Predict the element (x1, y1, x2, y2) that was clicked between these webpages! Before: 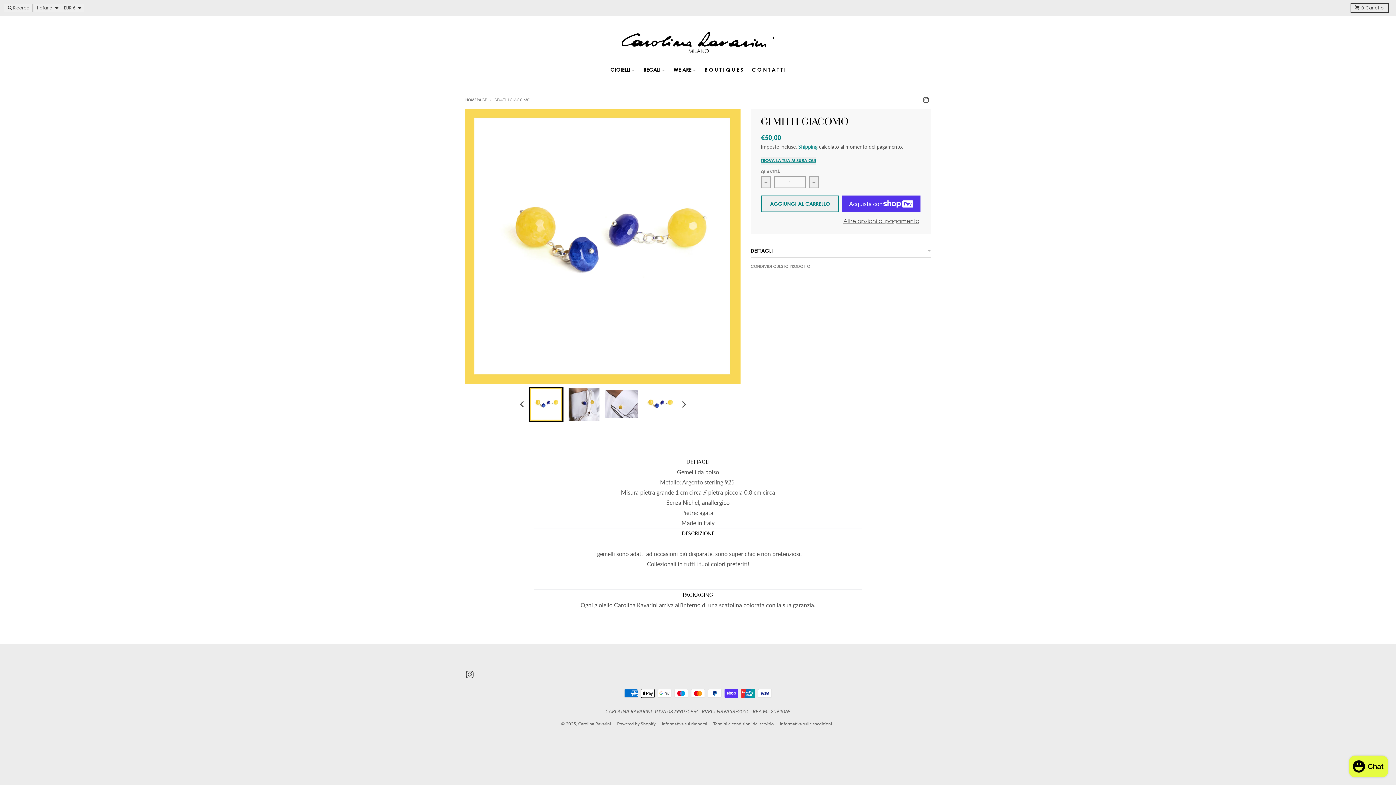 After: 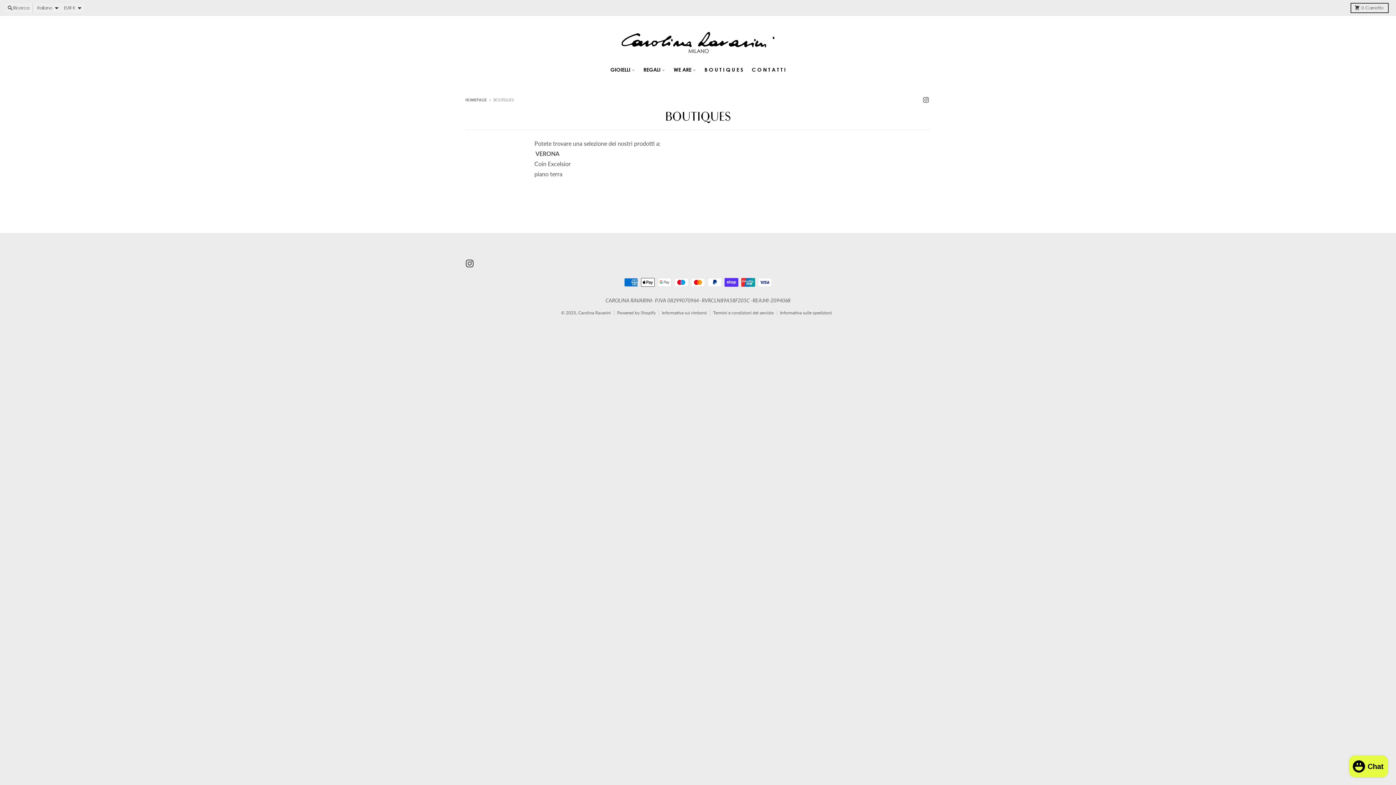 Action: label: B O U T I Q U E S bbox: (700, 63, 747, 76)